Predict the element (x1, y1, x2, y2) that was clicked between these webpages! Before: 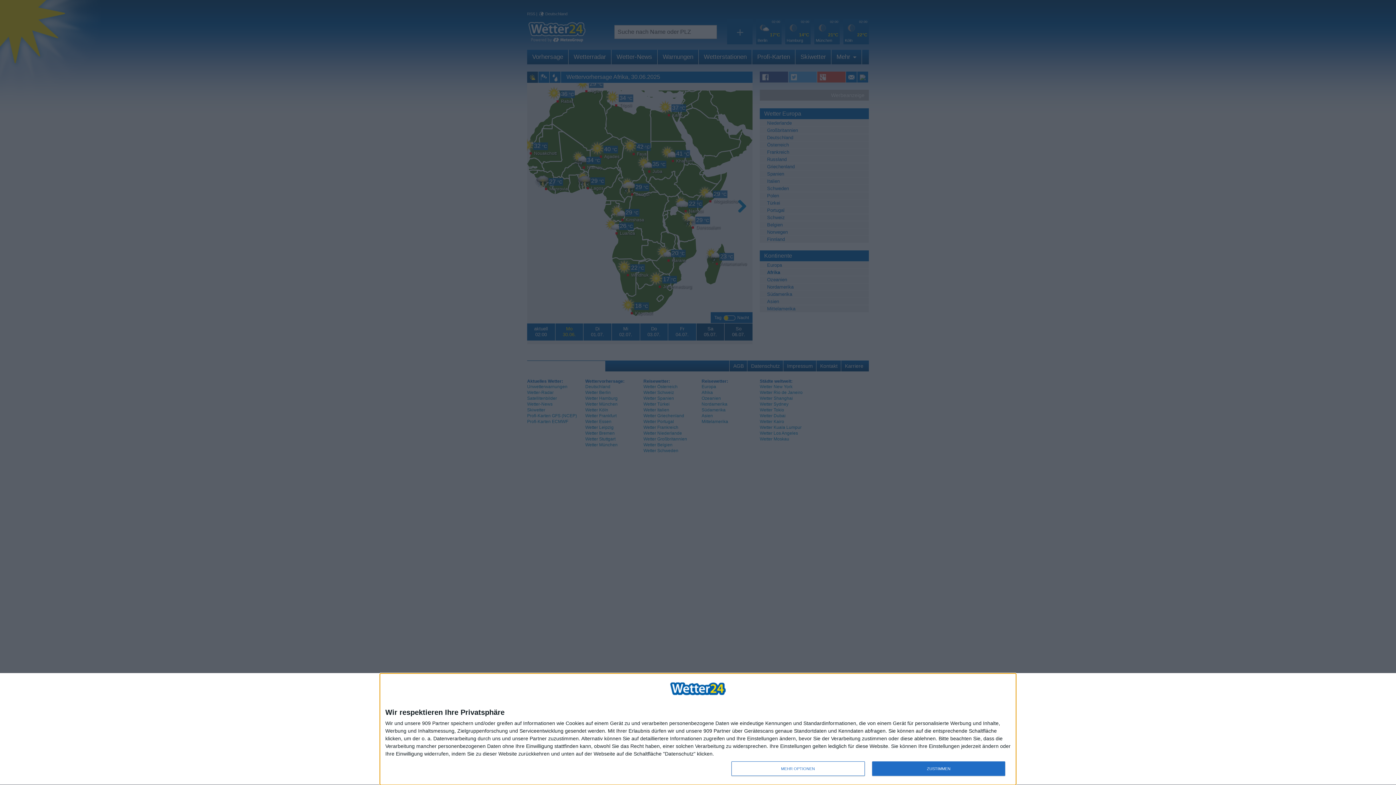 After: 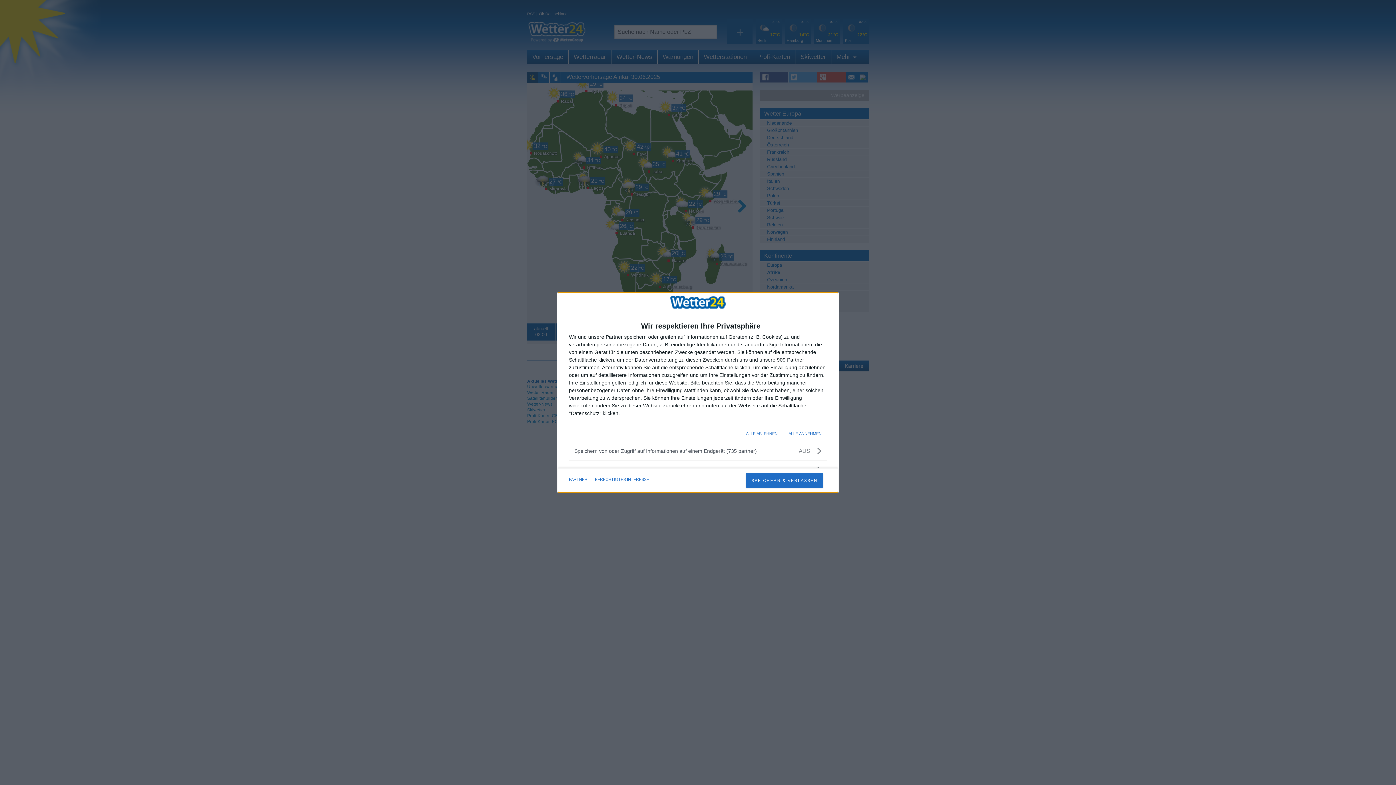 Action: bbox: (731, 761, 864, 776) label: MEHR OPTIONEN